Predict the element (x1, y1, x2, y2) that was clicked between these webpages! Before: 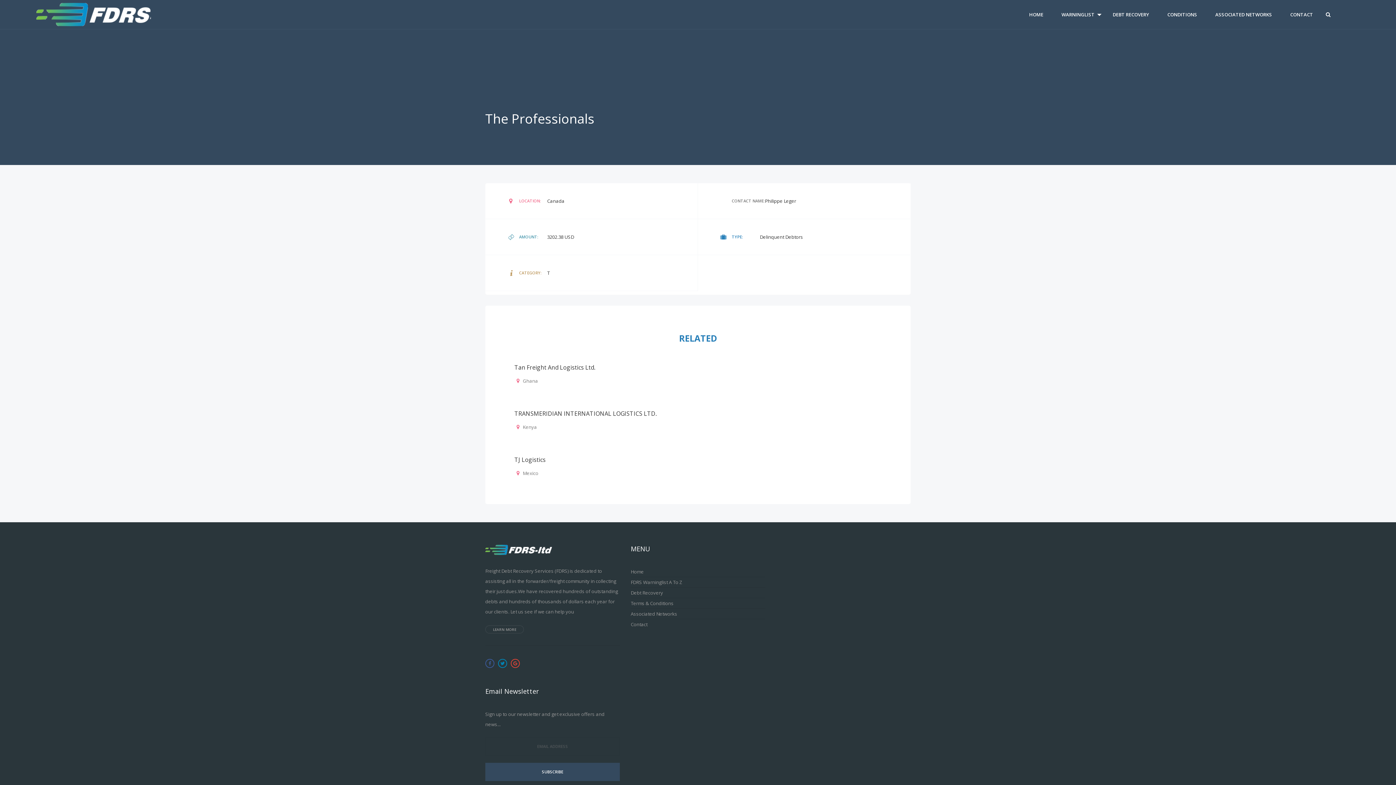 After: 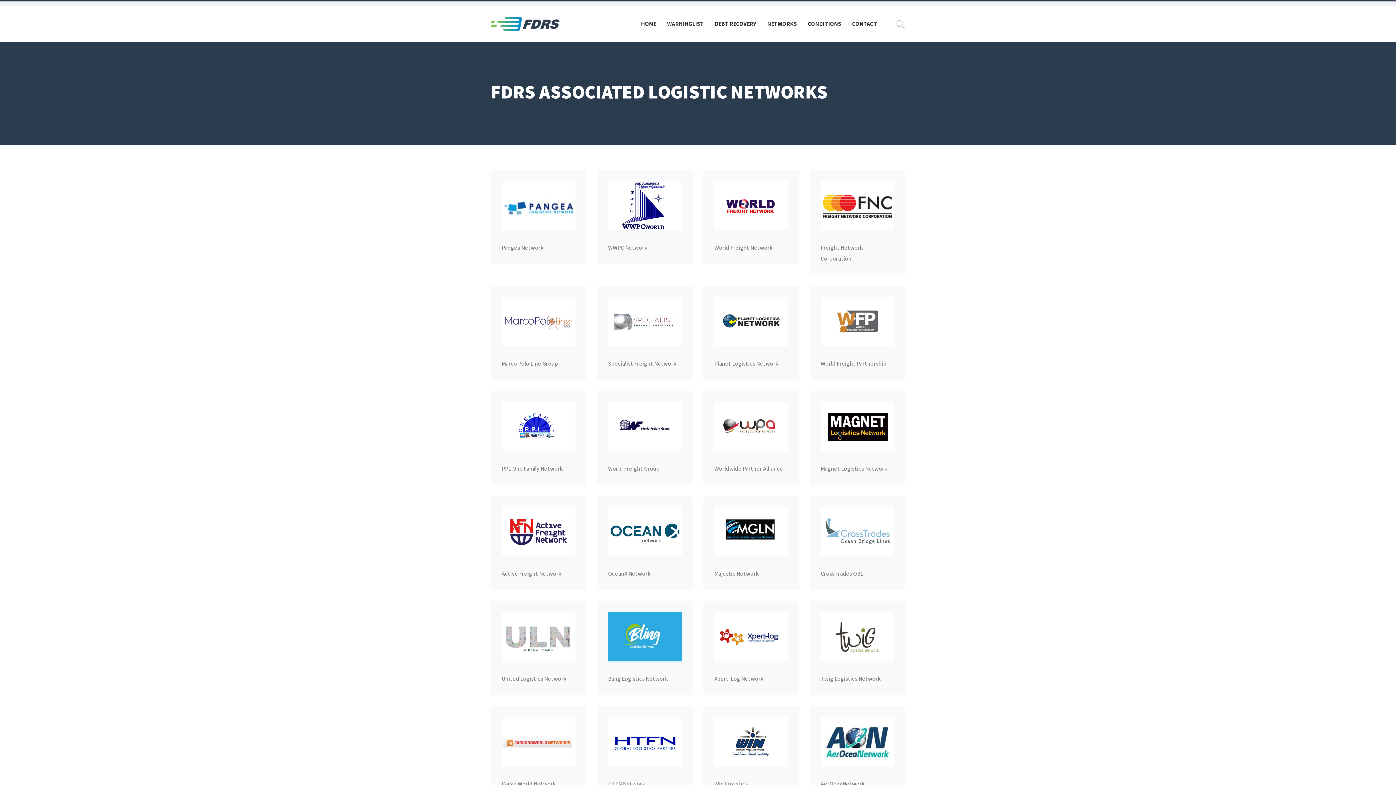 Action: label: ASSOCIATED NETWORKS bbox: (1206, 0, 1281, 29)